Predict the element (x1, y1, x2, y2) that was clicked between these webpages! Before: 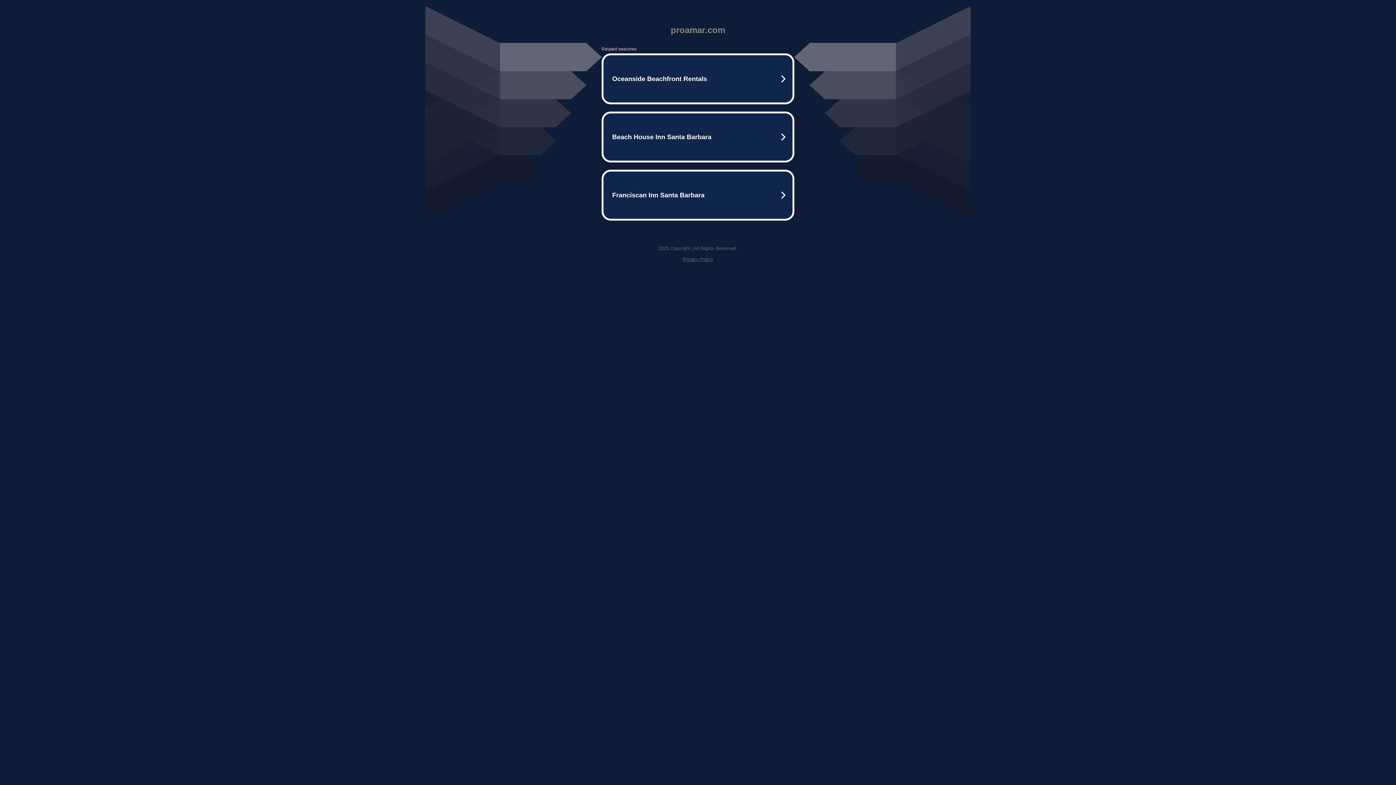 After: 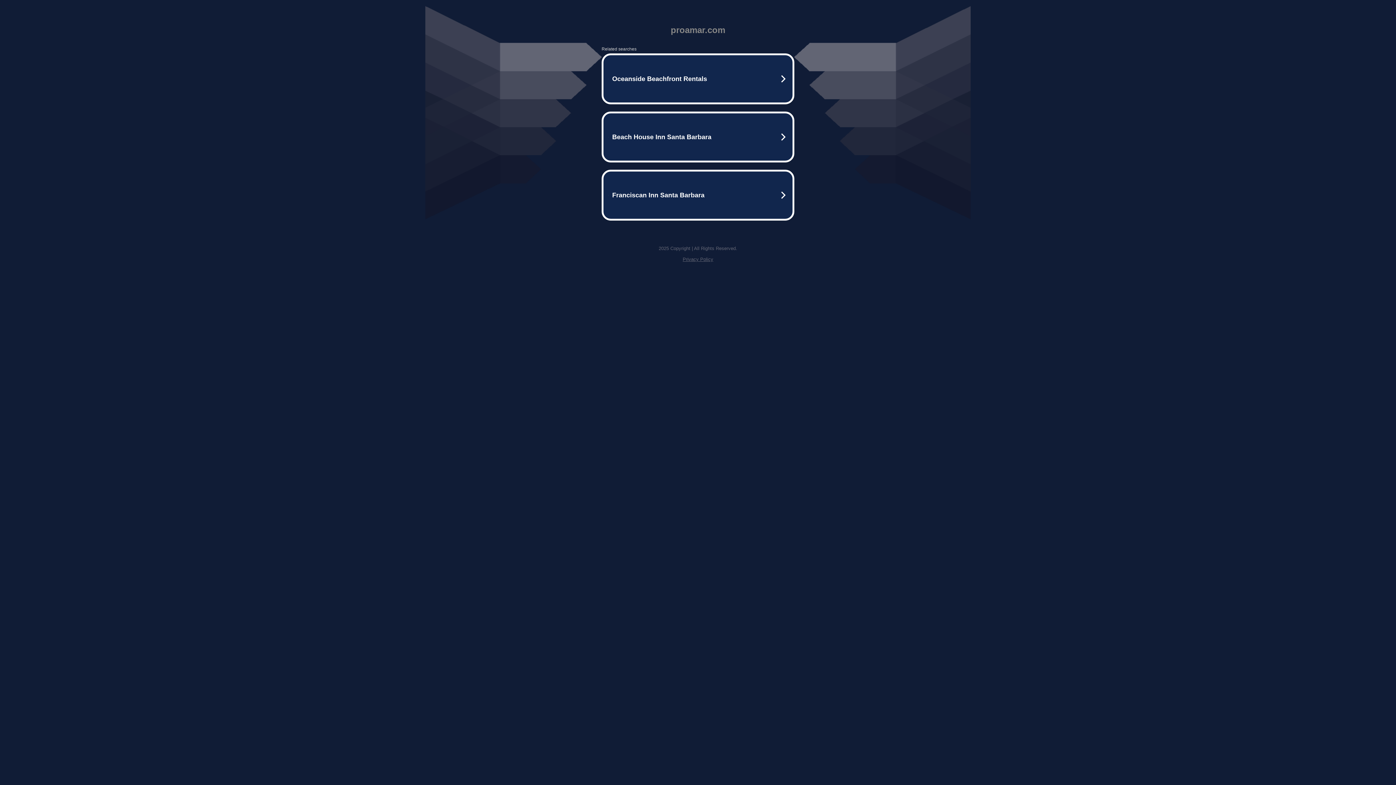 Action: label: Privacy Policy bbox: (682, 256, 713, 262)